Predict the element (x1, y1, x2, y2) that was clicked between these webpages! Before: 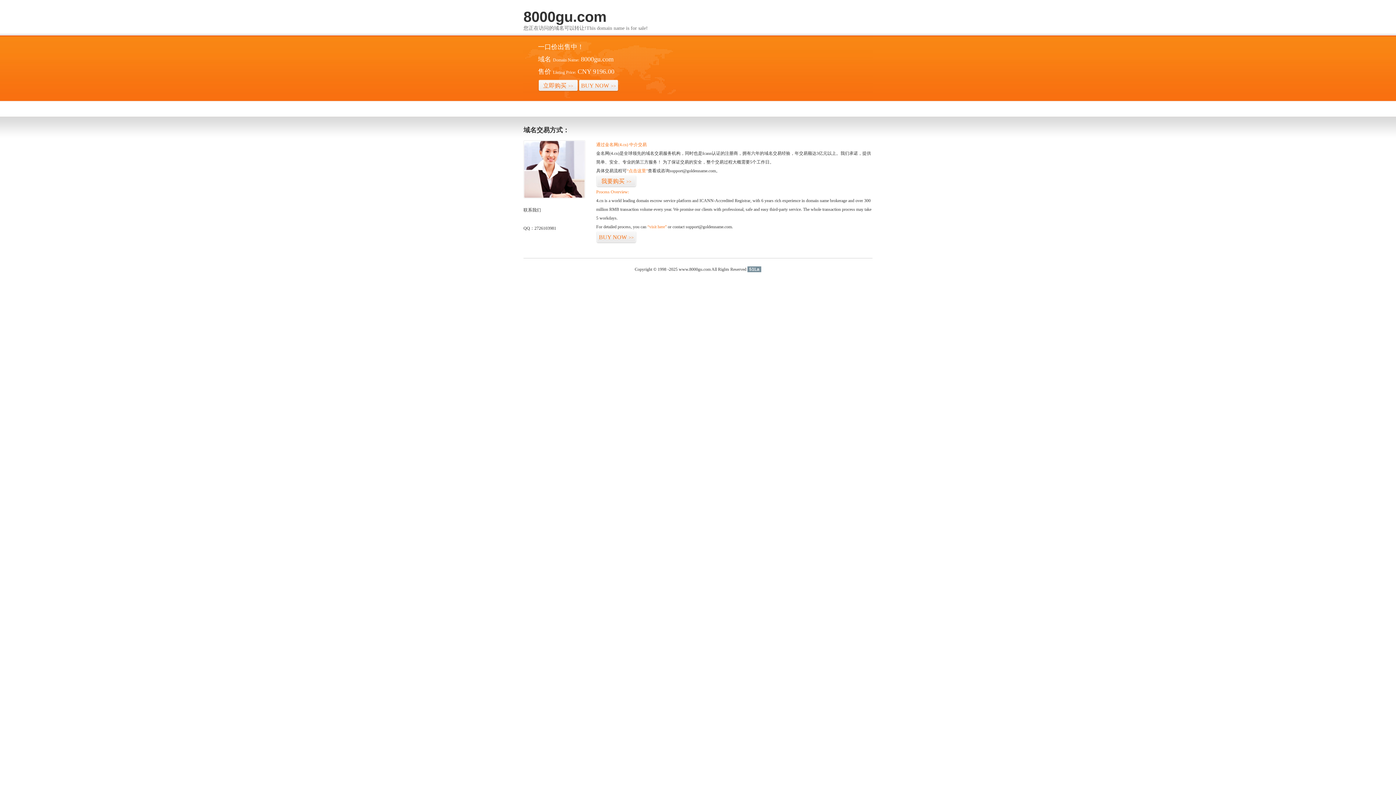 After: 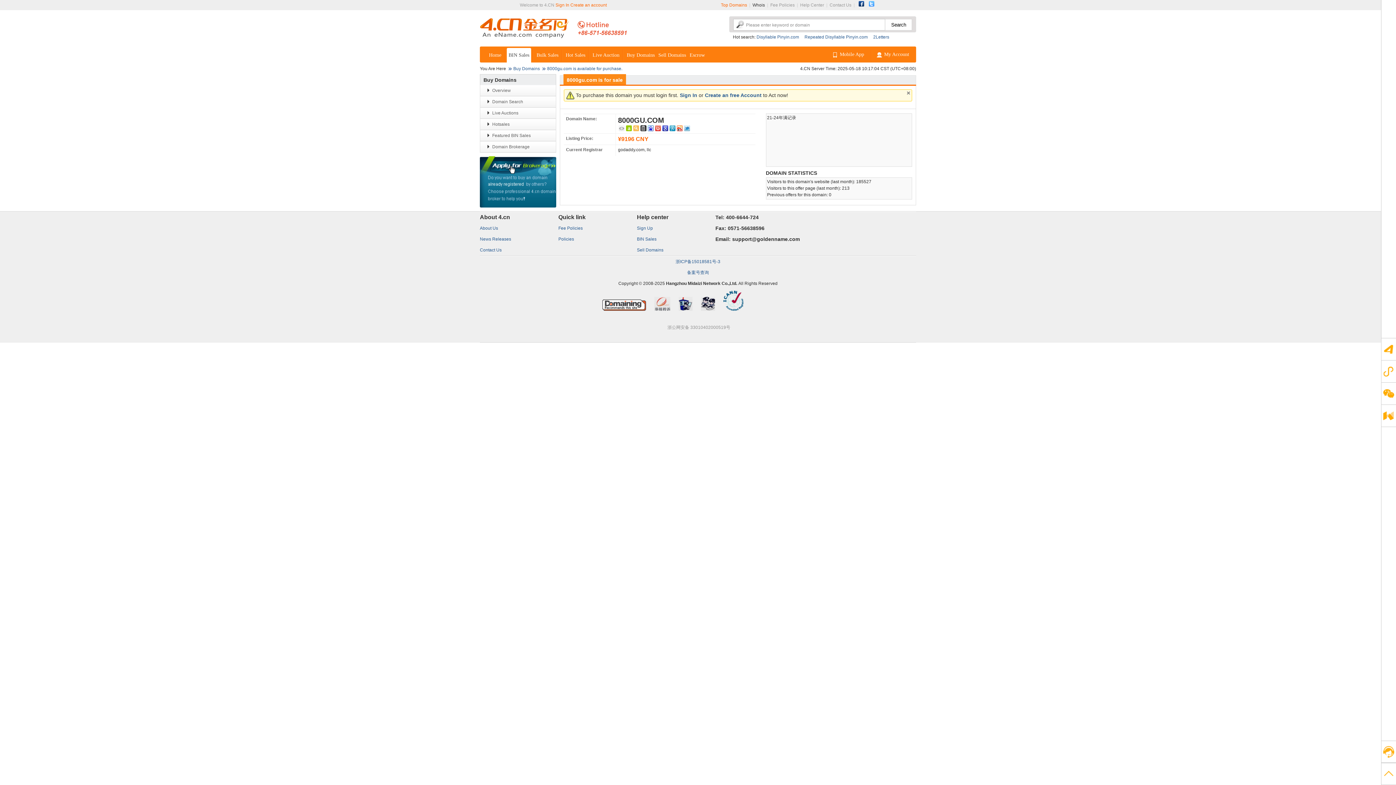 Action: label: “点击这里” bbox: (626, 168, 648, 173)